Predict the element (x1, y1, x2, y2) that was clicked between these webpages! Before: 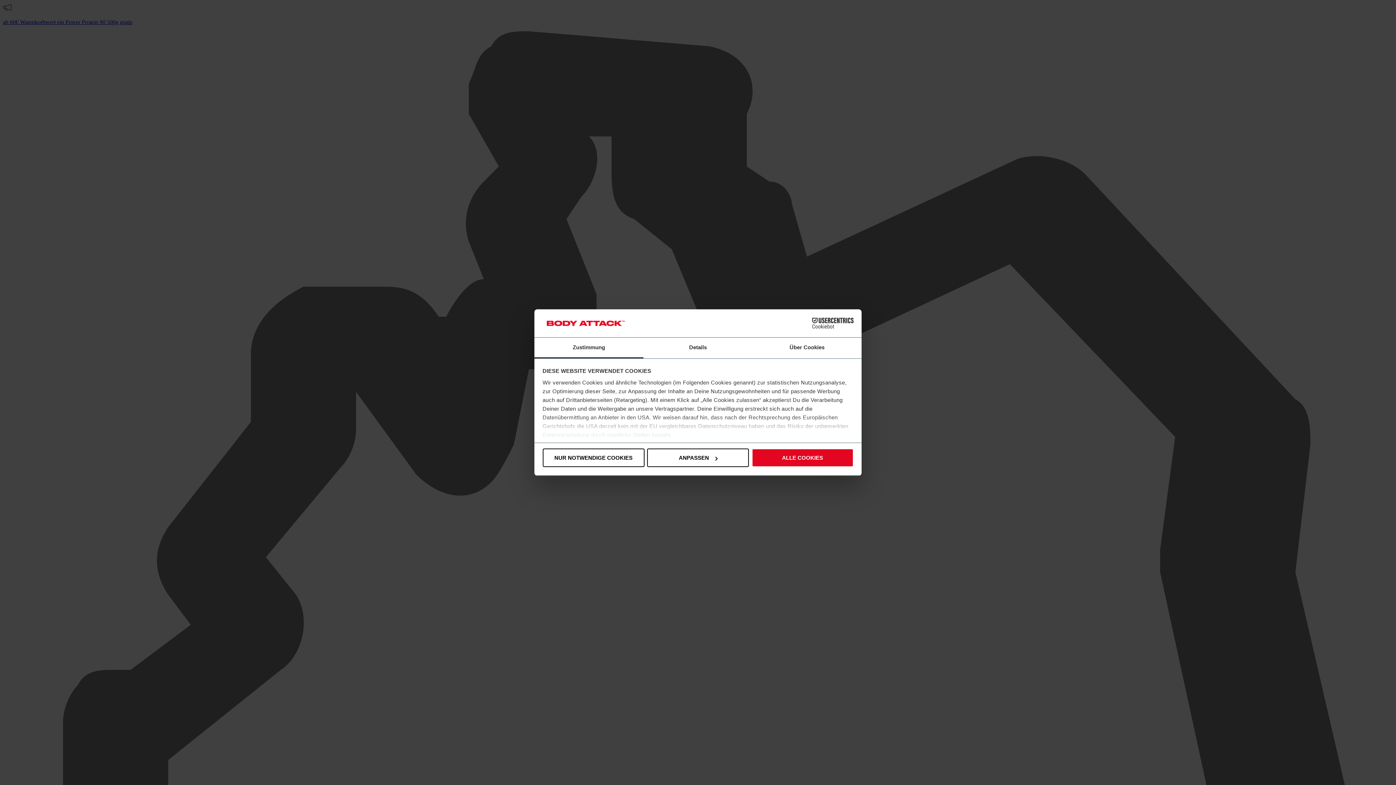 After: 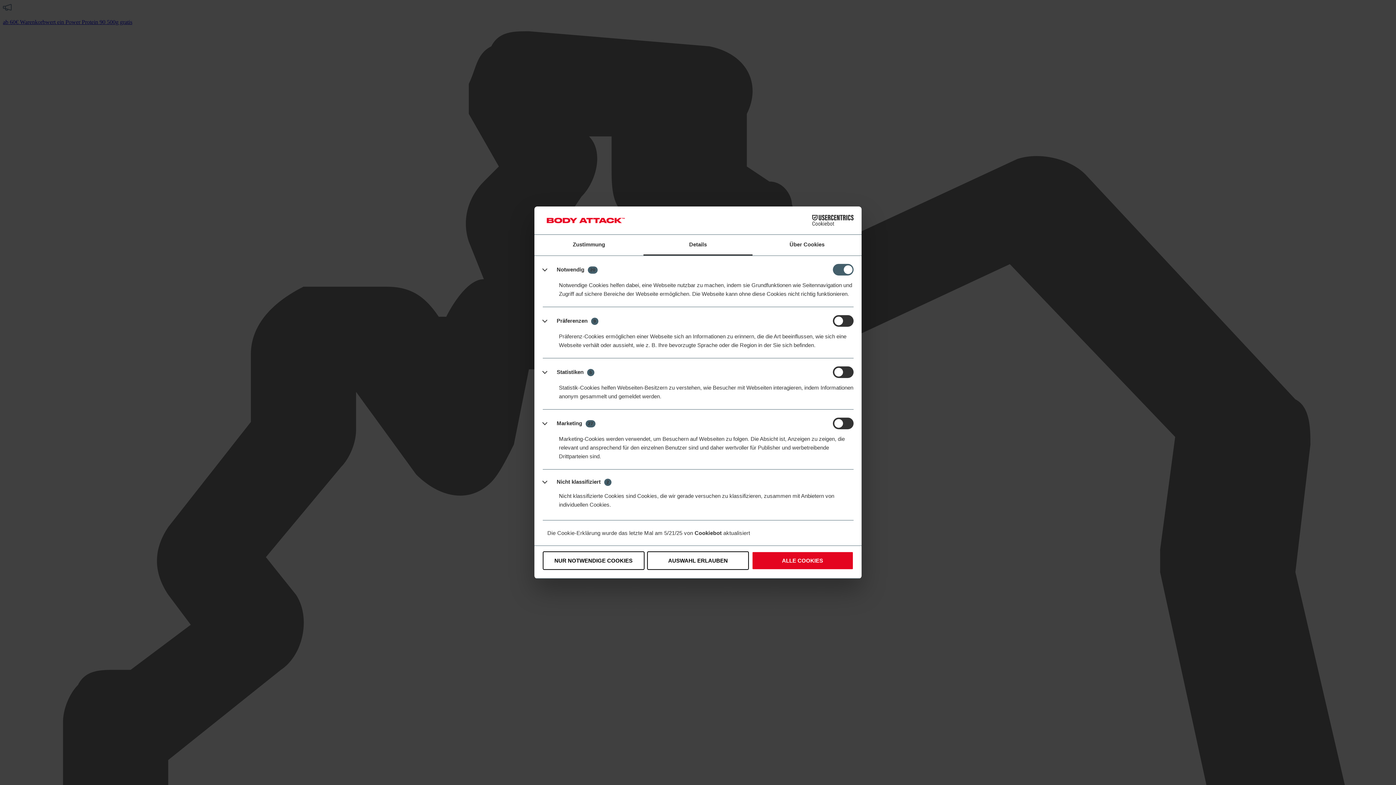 Action: bbox: (647, 448, 749, 467) label: ANPASSEN